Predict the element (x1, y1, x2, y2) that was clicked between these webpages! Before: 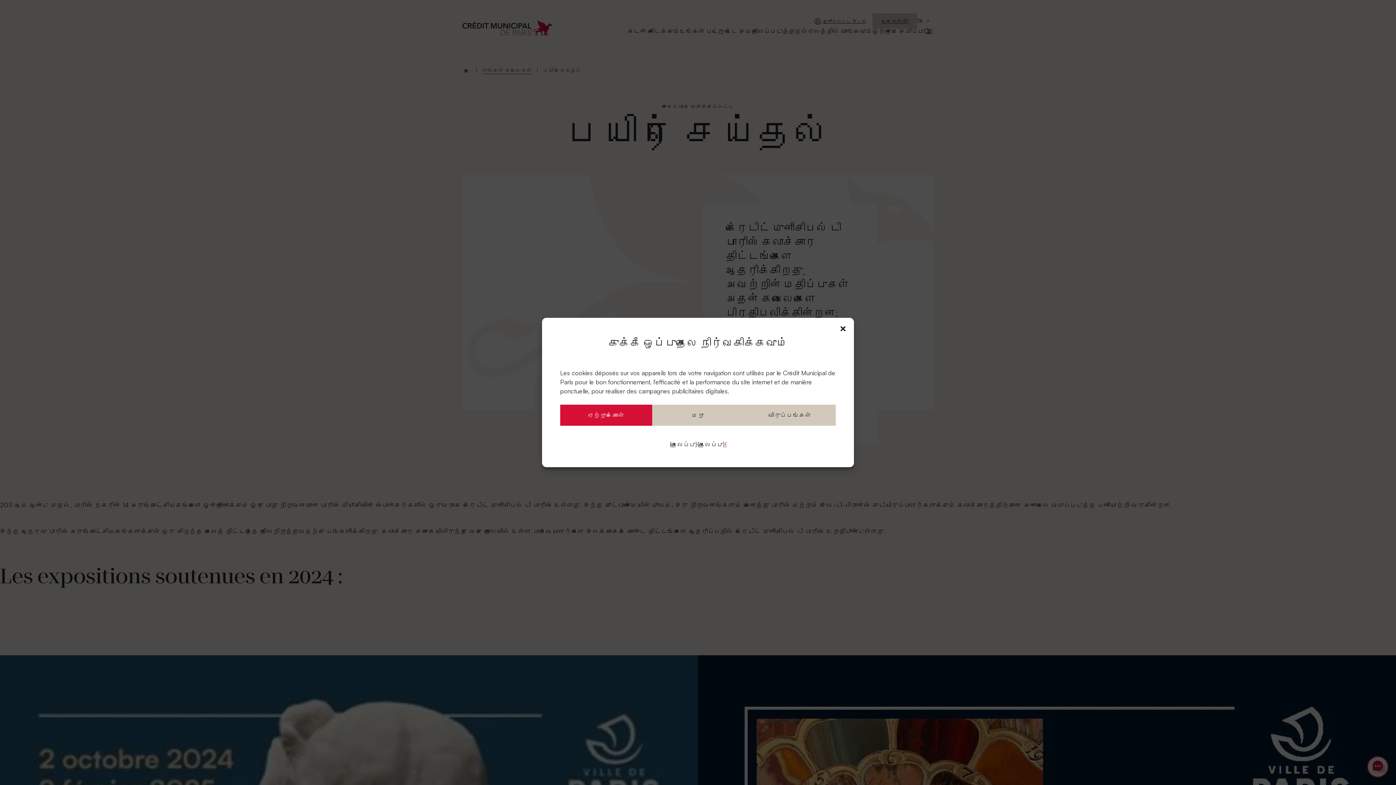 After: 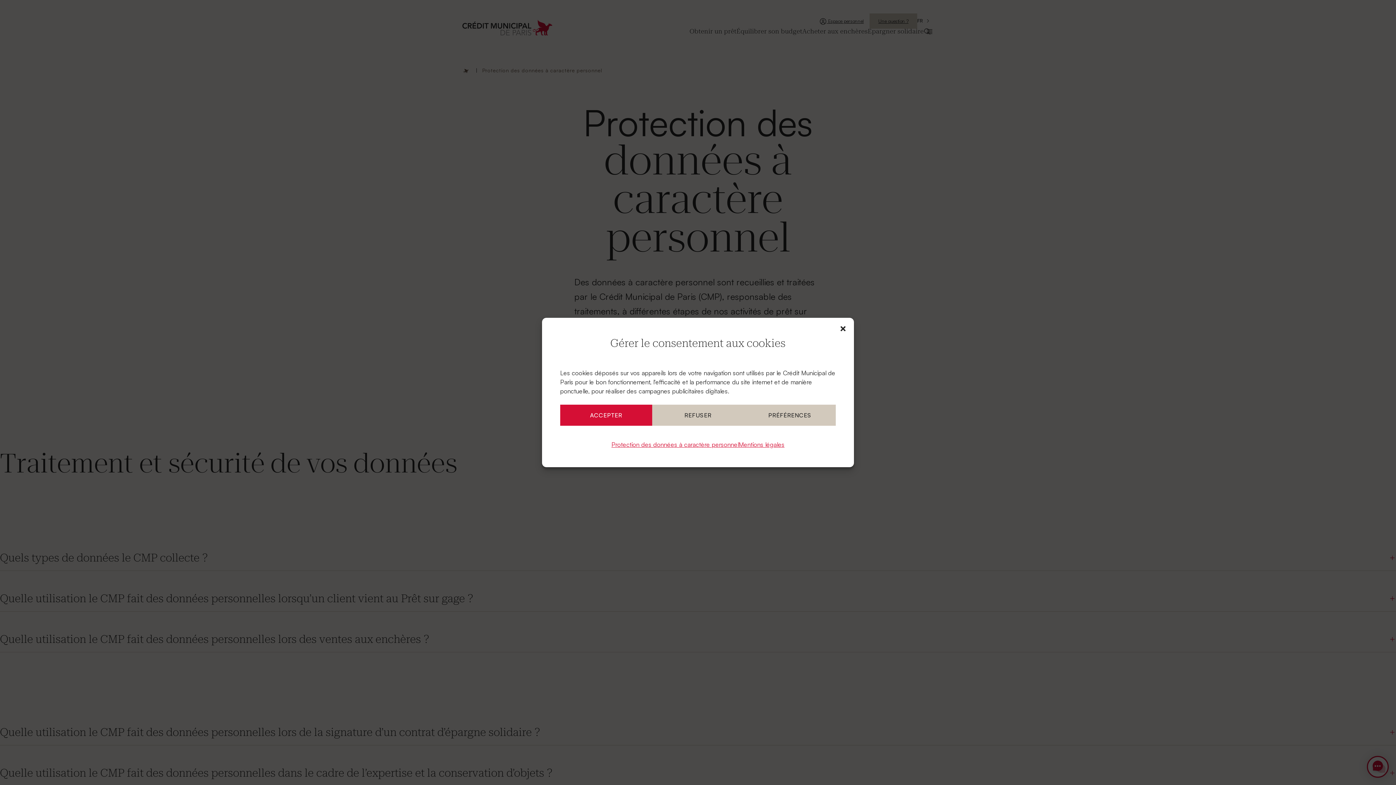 Action: bbox: (724, 440, 726, 449) label: {